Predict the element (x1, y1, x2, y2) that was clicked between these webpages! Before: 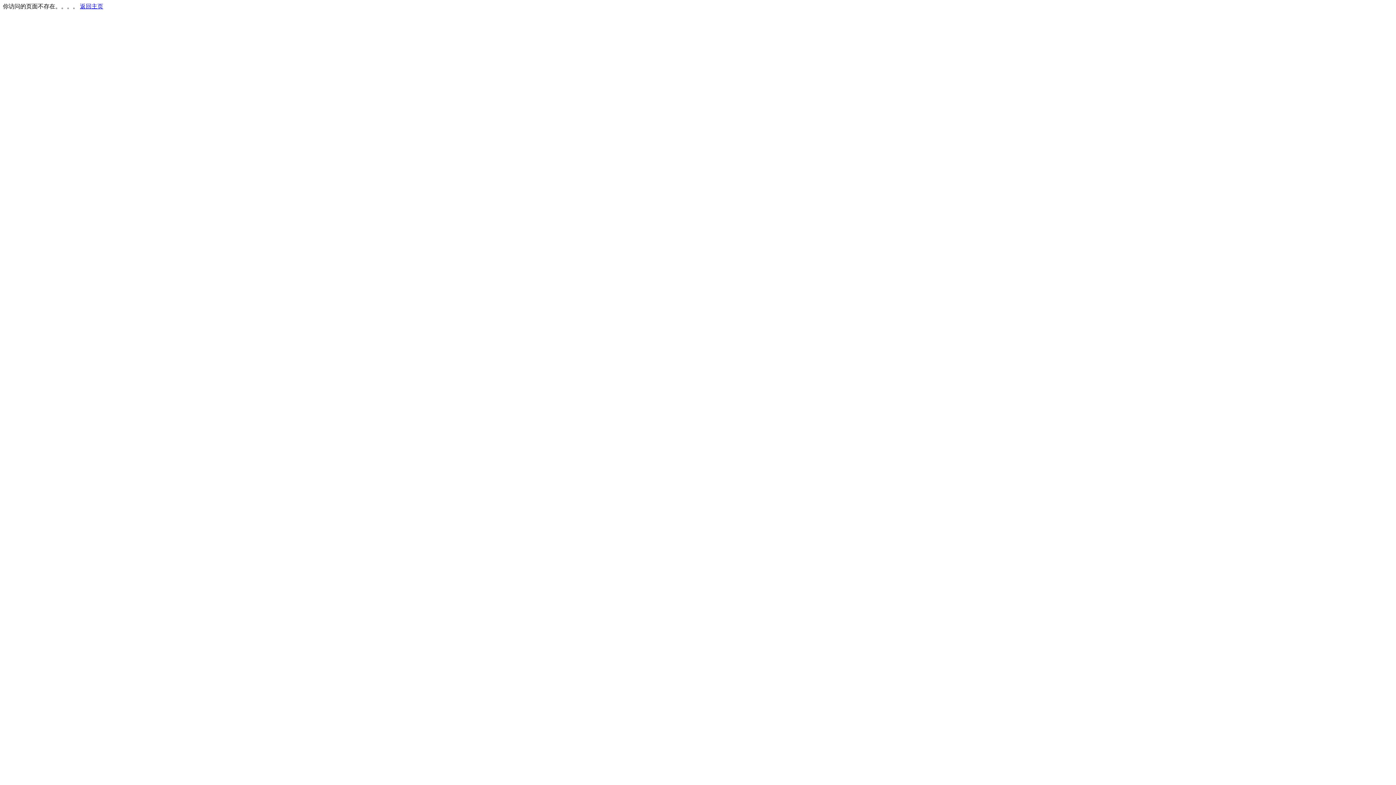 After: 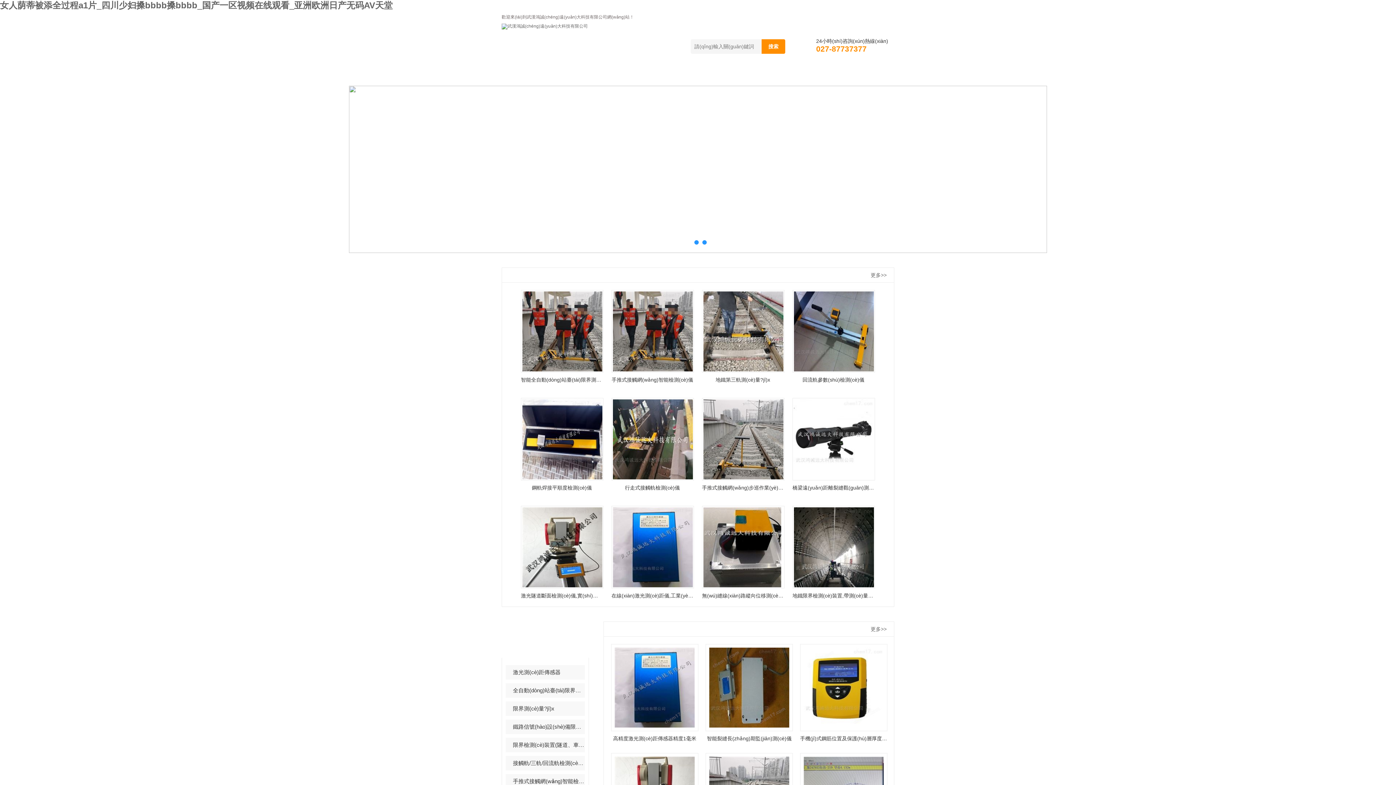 Action: bbox: (80, 3, 103, 9) label: 返回主页